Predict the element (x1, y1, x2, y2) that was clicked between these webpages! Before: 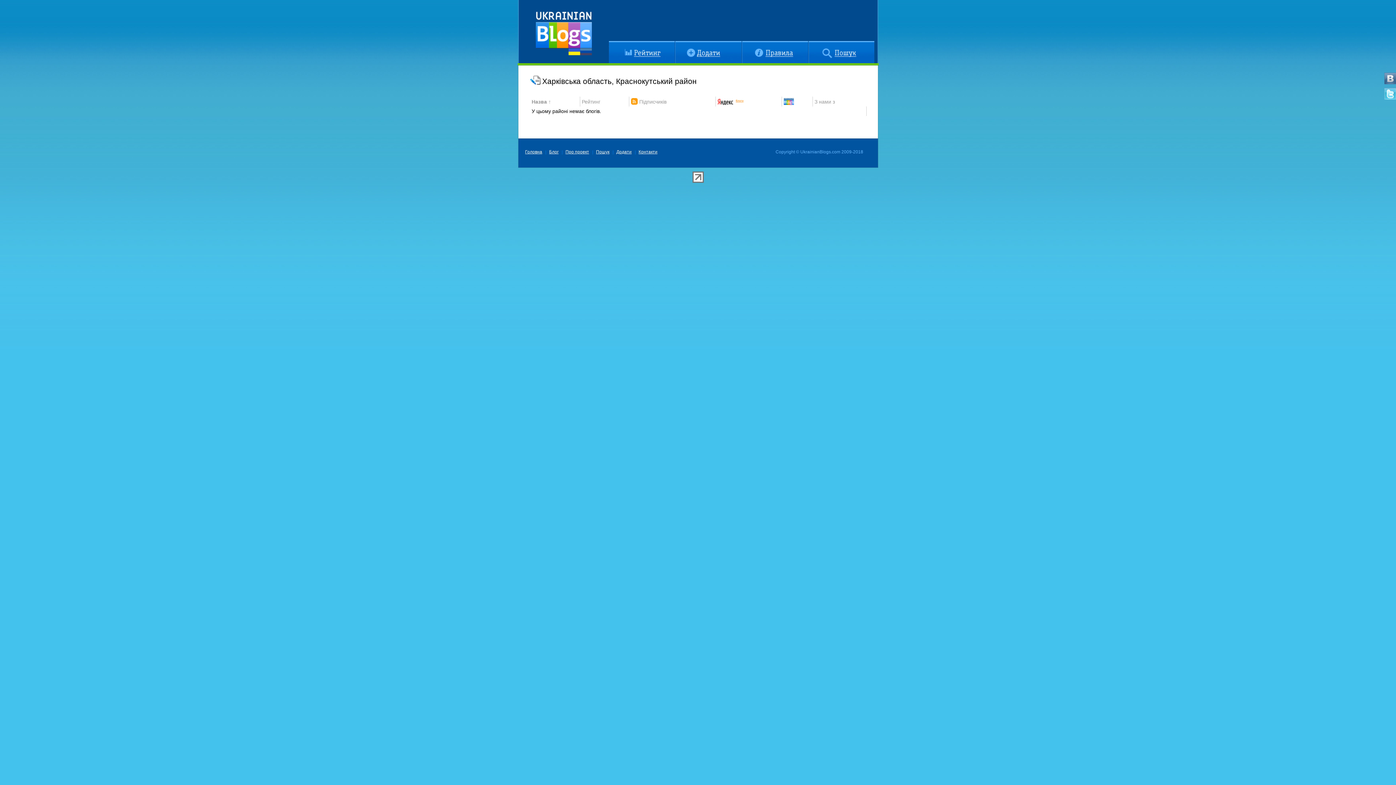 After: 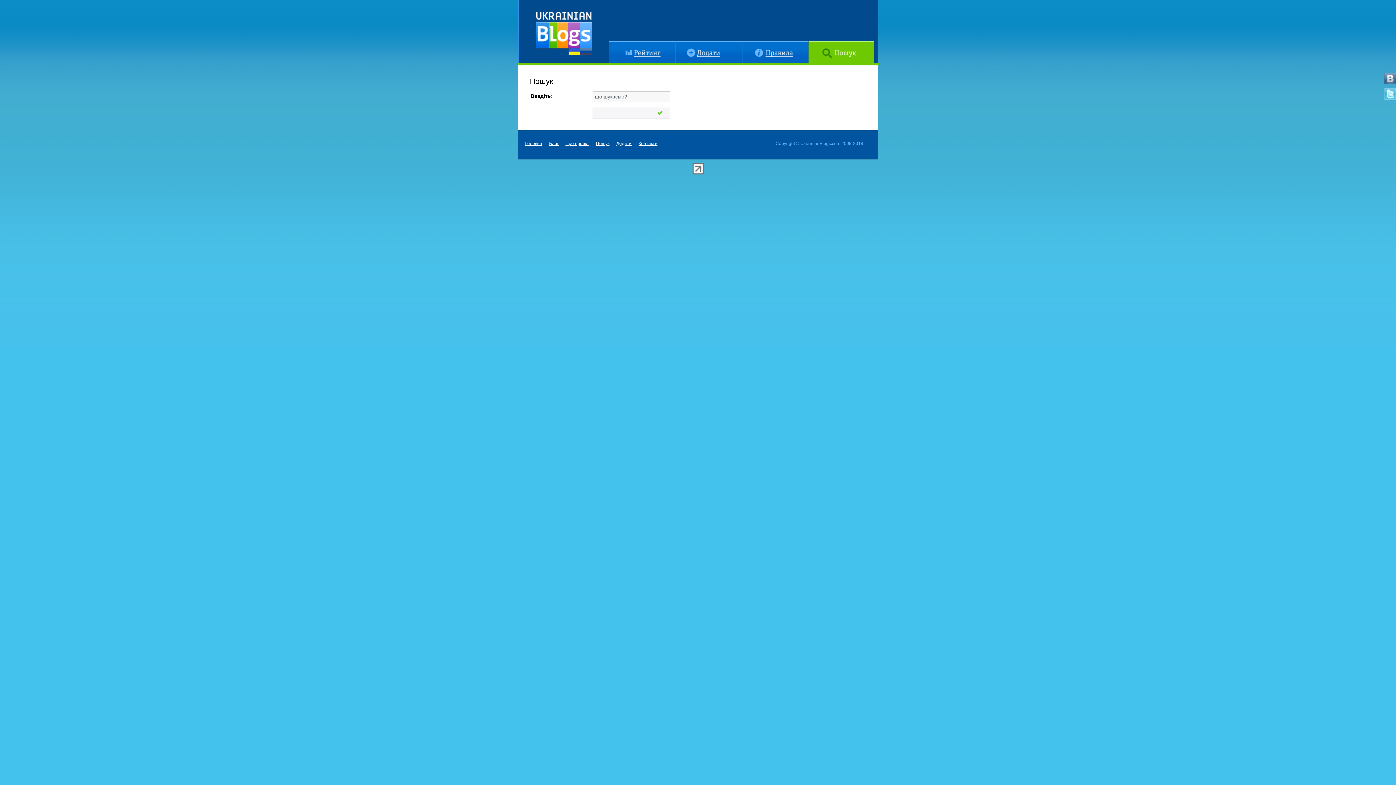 Action: label: Пошук bbox: (596, 149, 609, 154)